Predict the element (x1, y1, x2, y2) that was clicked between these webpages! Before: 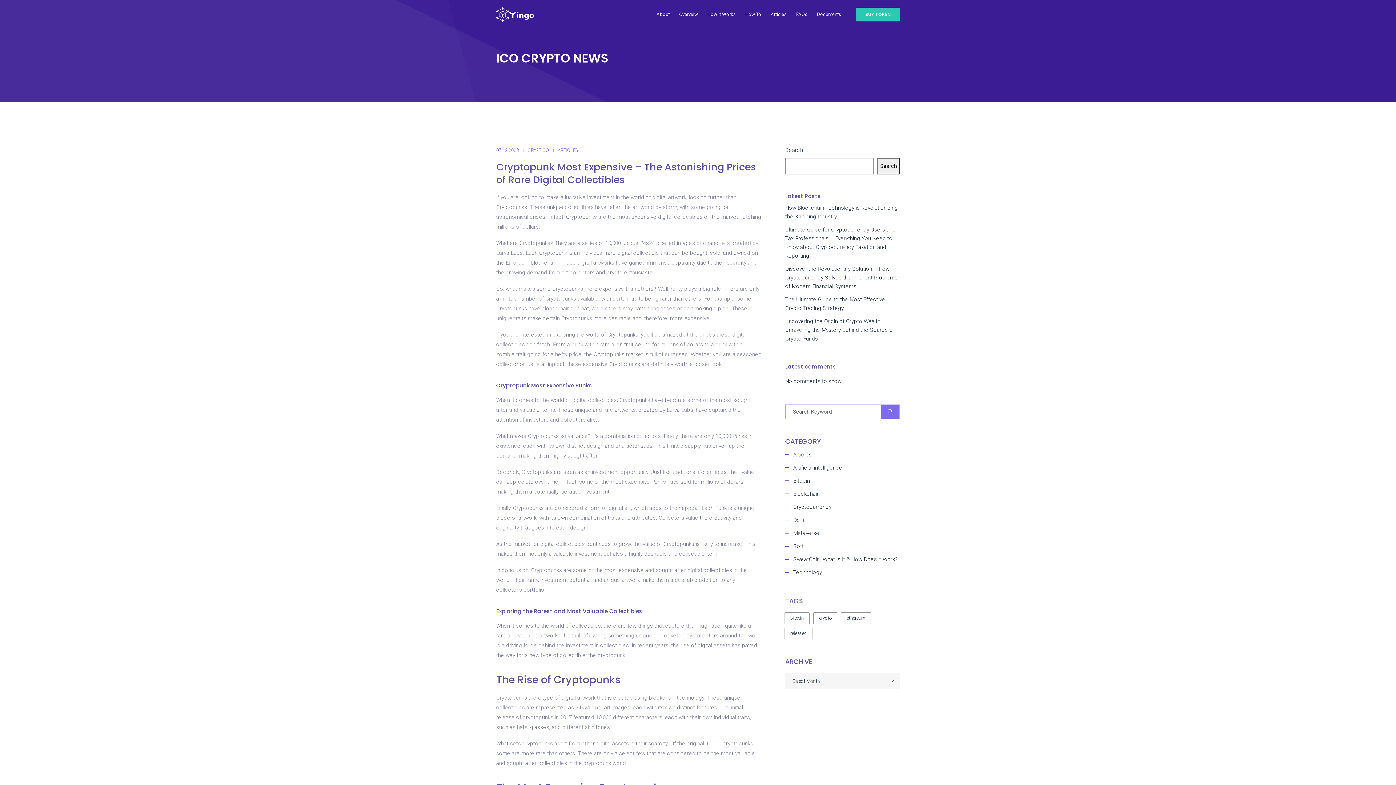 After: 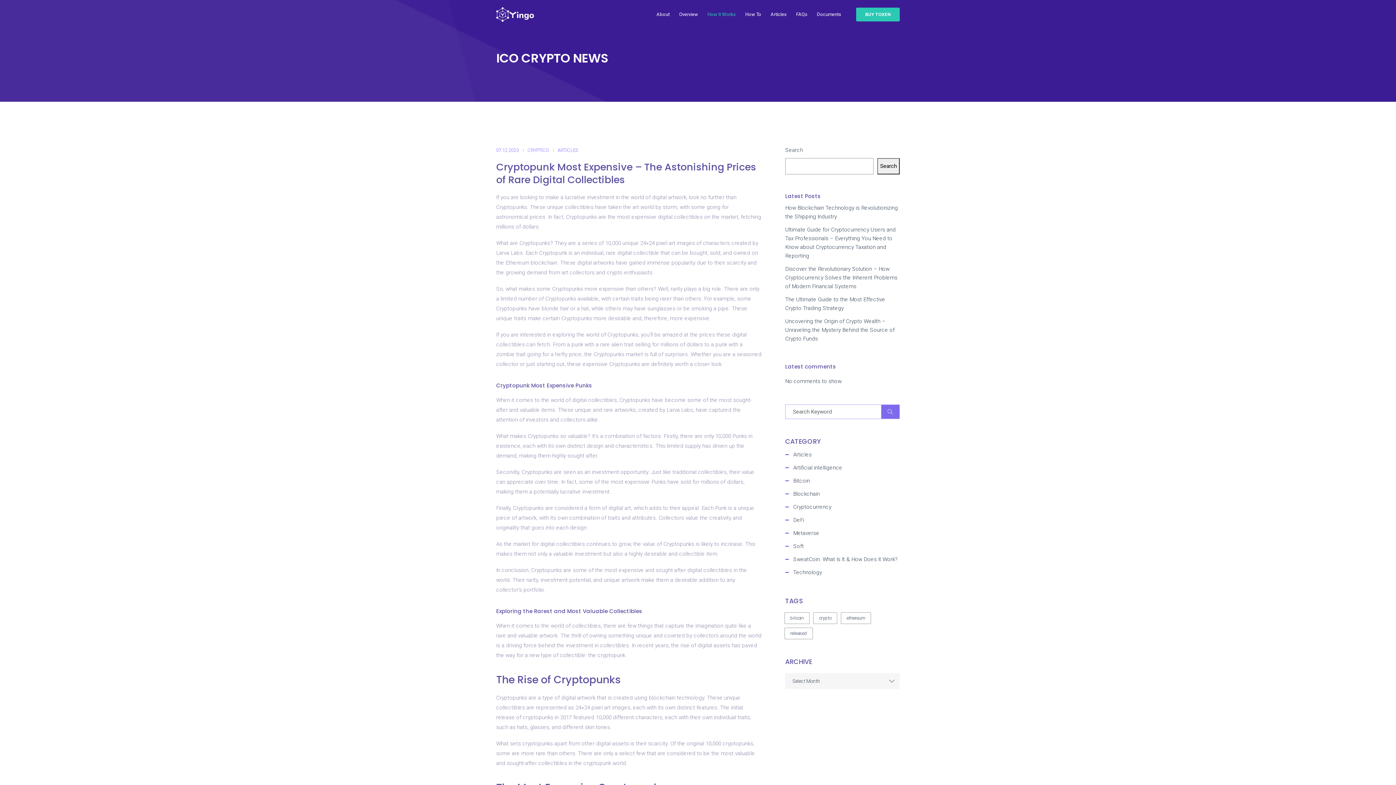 Action: bbox: (707, 4, 736, 24) label: How It Works